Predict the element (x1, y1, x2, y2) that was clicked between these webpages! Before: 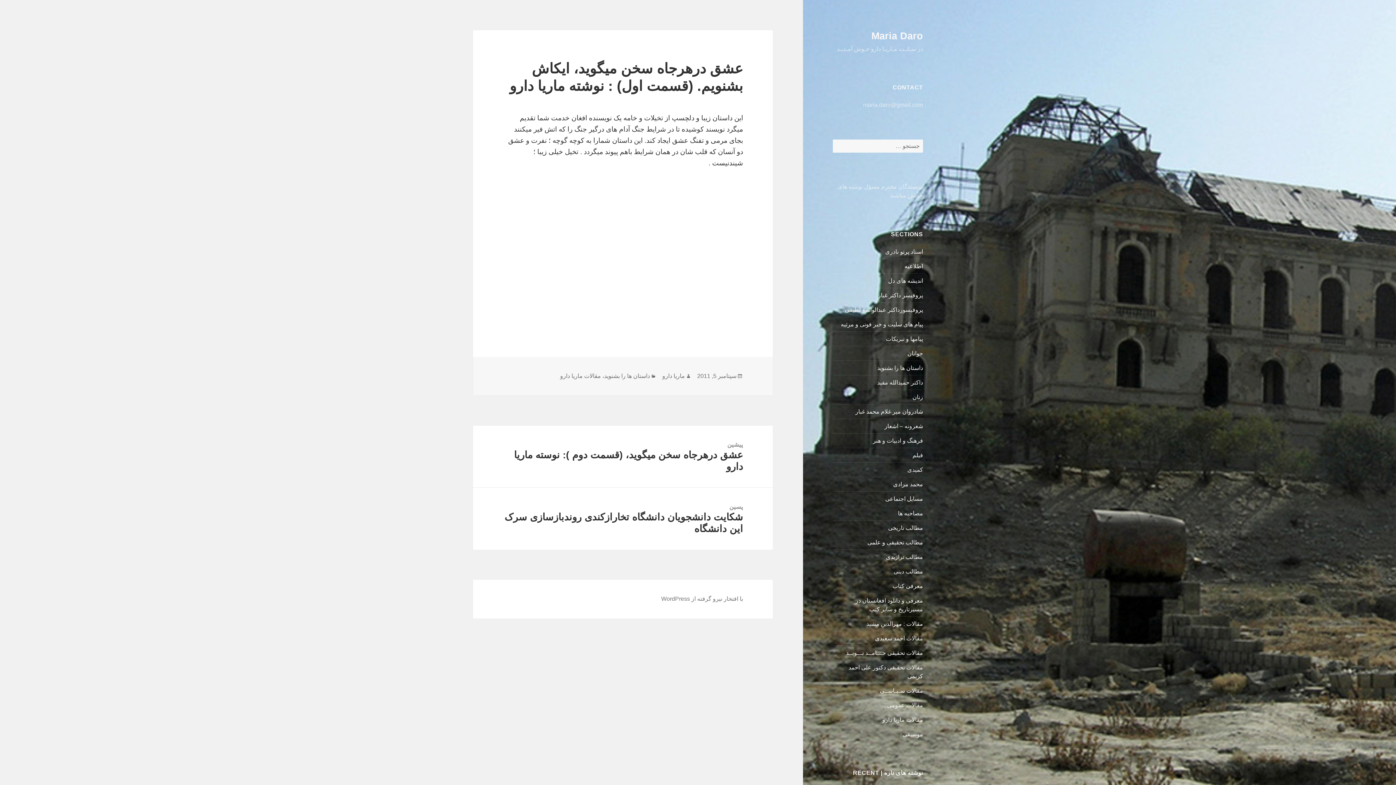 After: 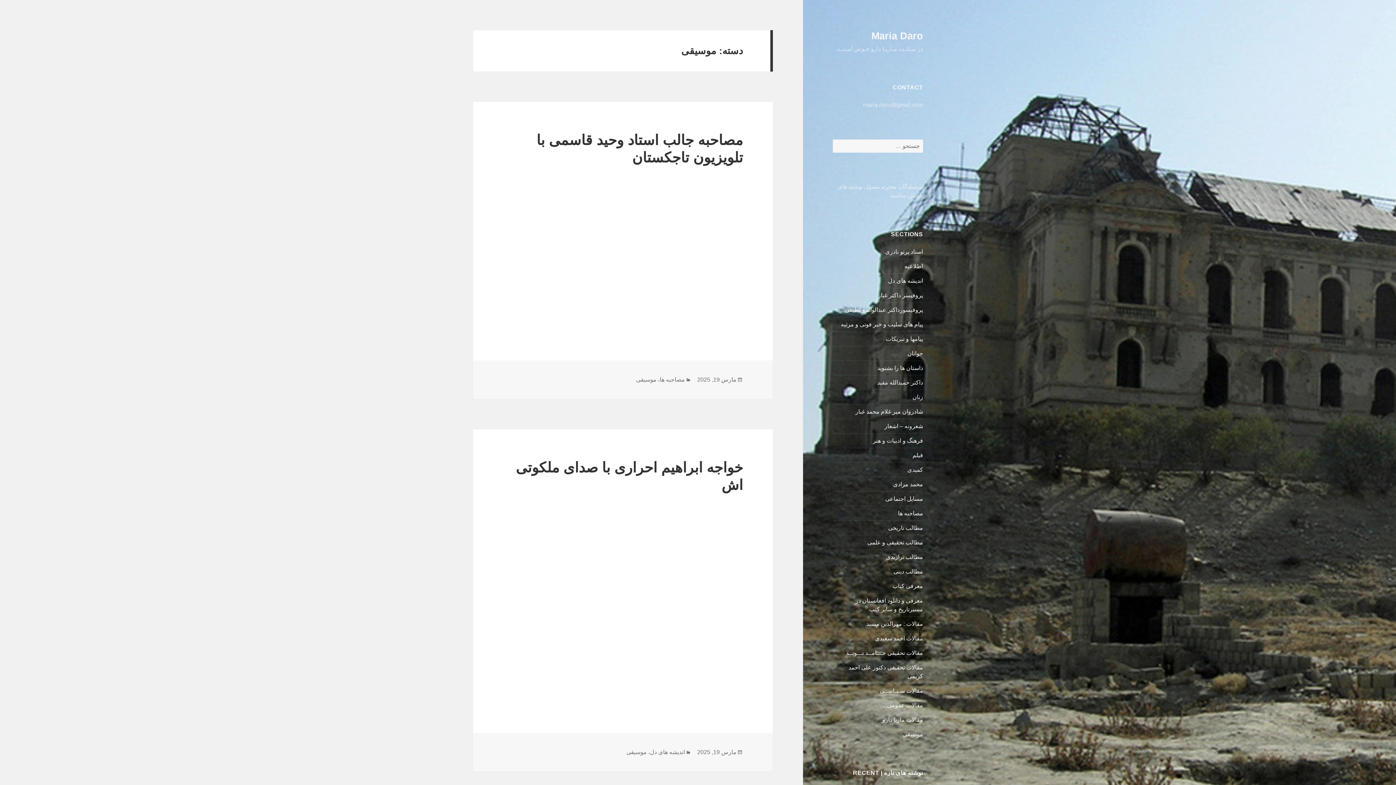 Action: bbox: (902, 731, 923, 737) label: موسیقی